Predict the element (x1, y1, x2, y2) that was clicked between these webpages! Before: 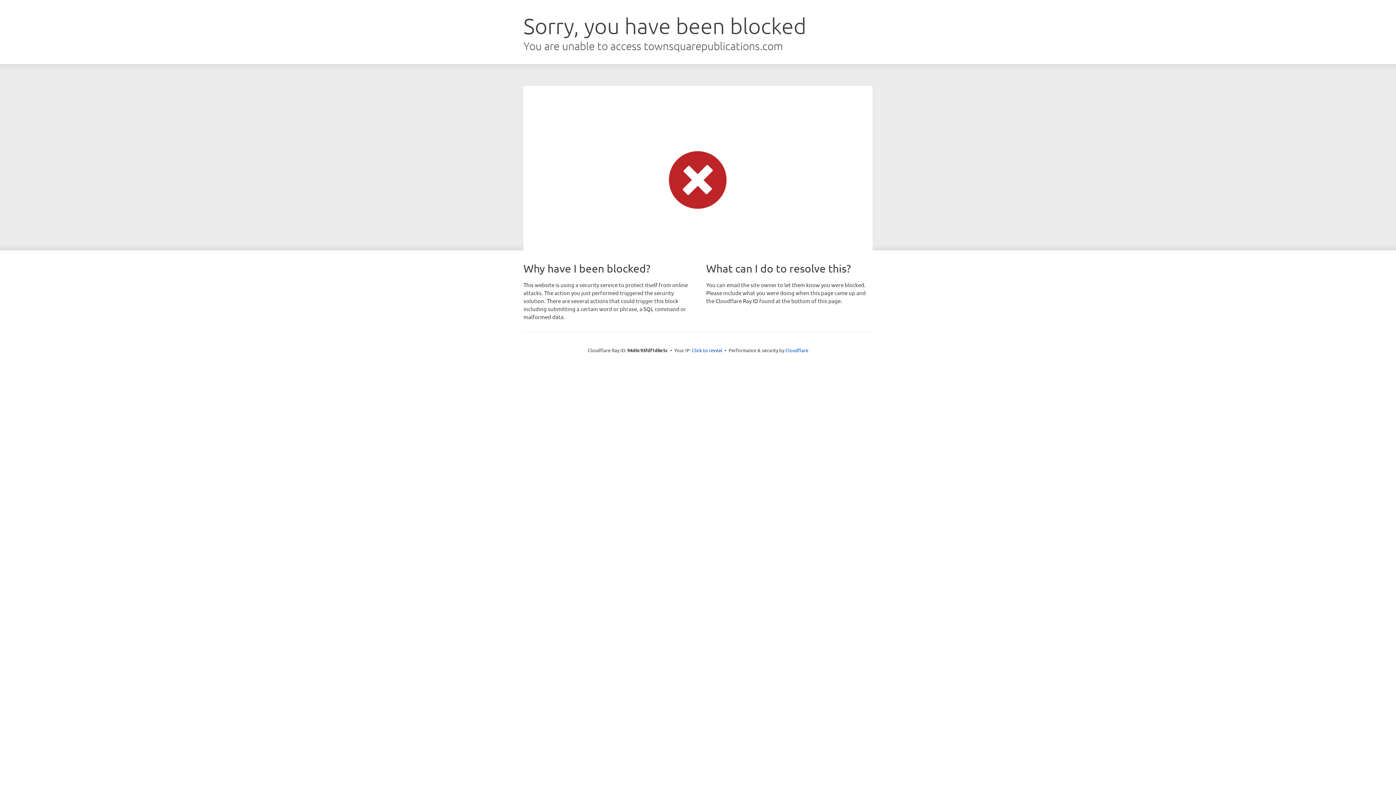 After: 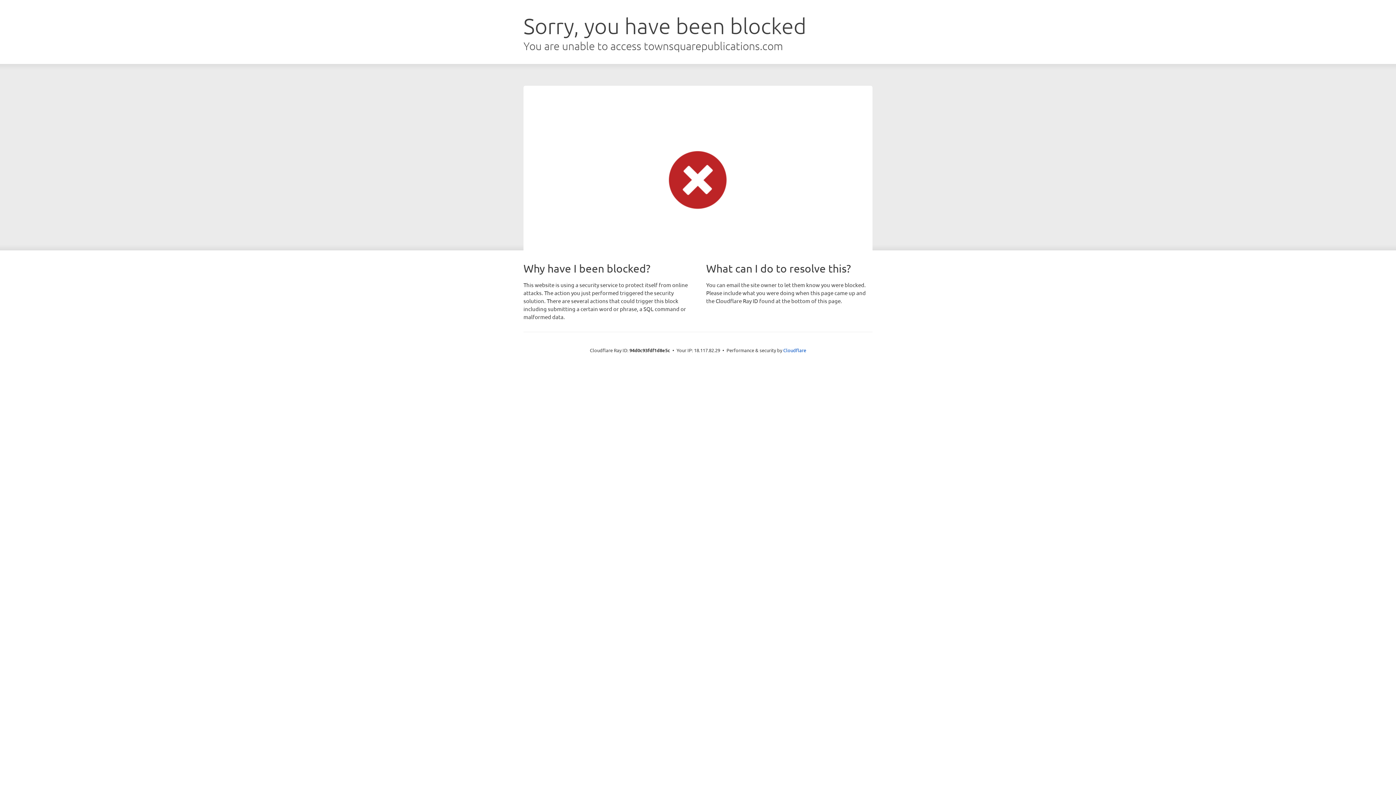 Action: label: Click to reveal bbox: (692, 346, 722, 353)